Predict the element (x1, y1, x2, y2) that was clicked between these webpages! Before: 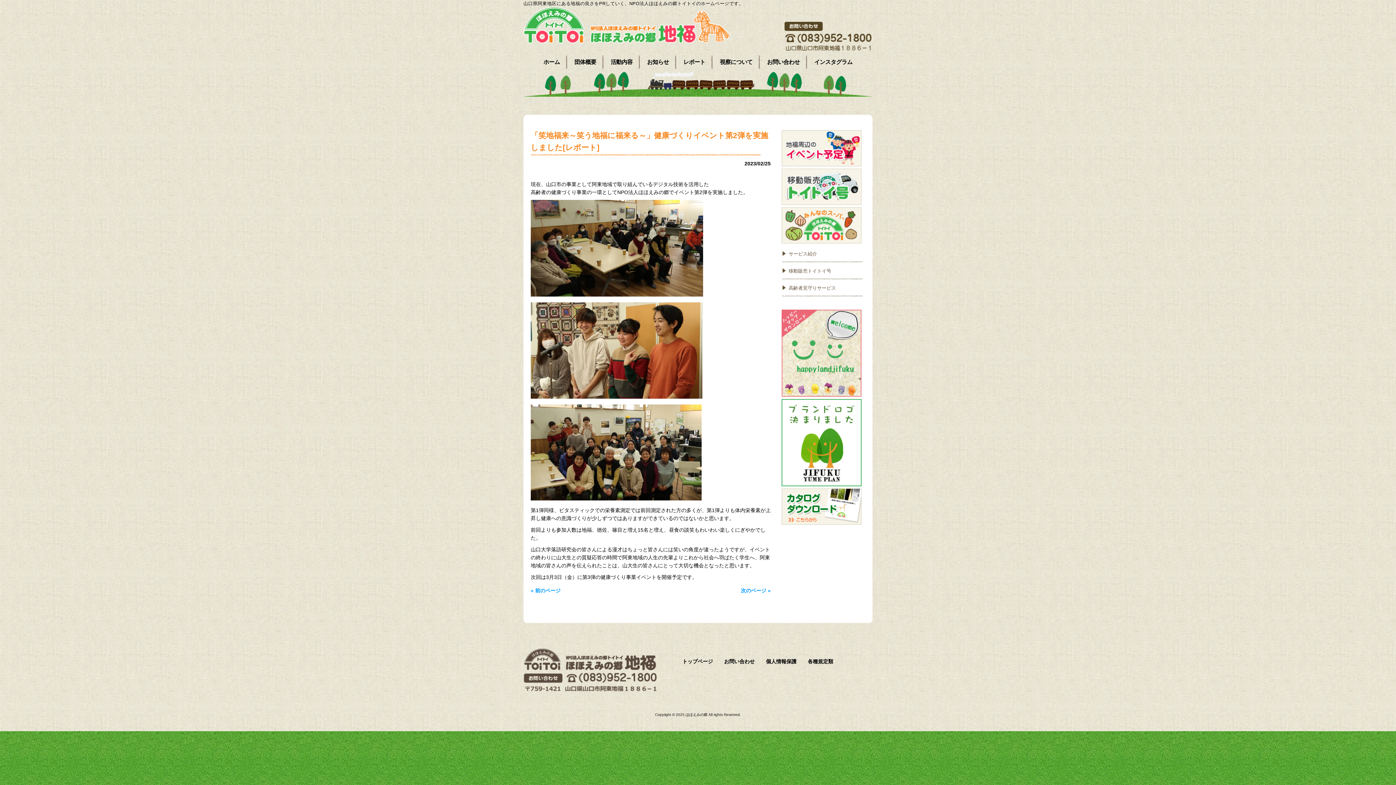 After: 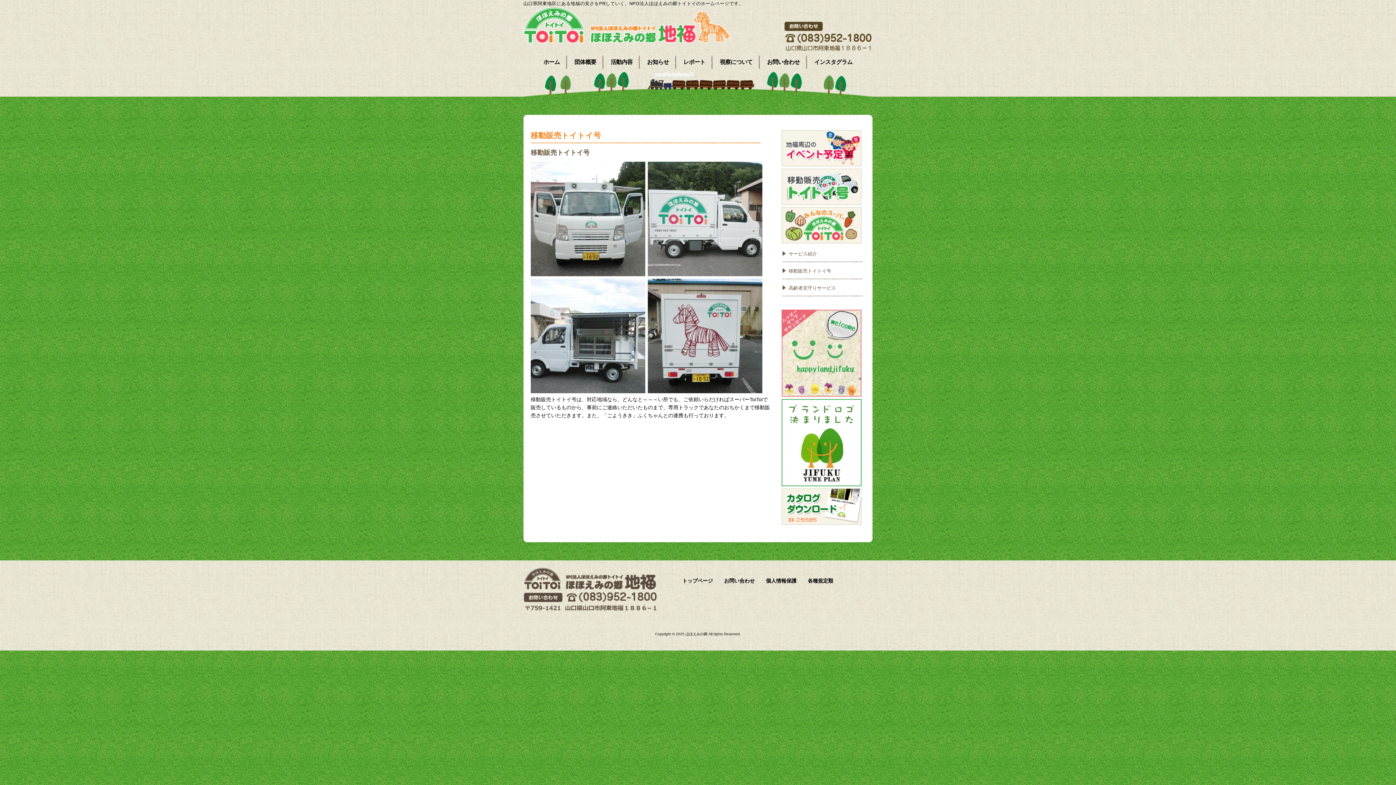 Action: label: 移動販売トイトイ号 bbox: (781, 268, 863, 285)